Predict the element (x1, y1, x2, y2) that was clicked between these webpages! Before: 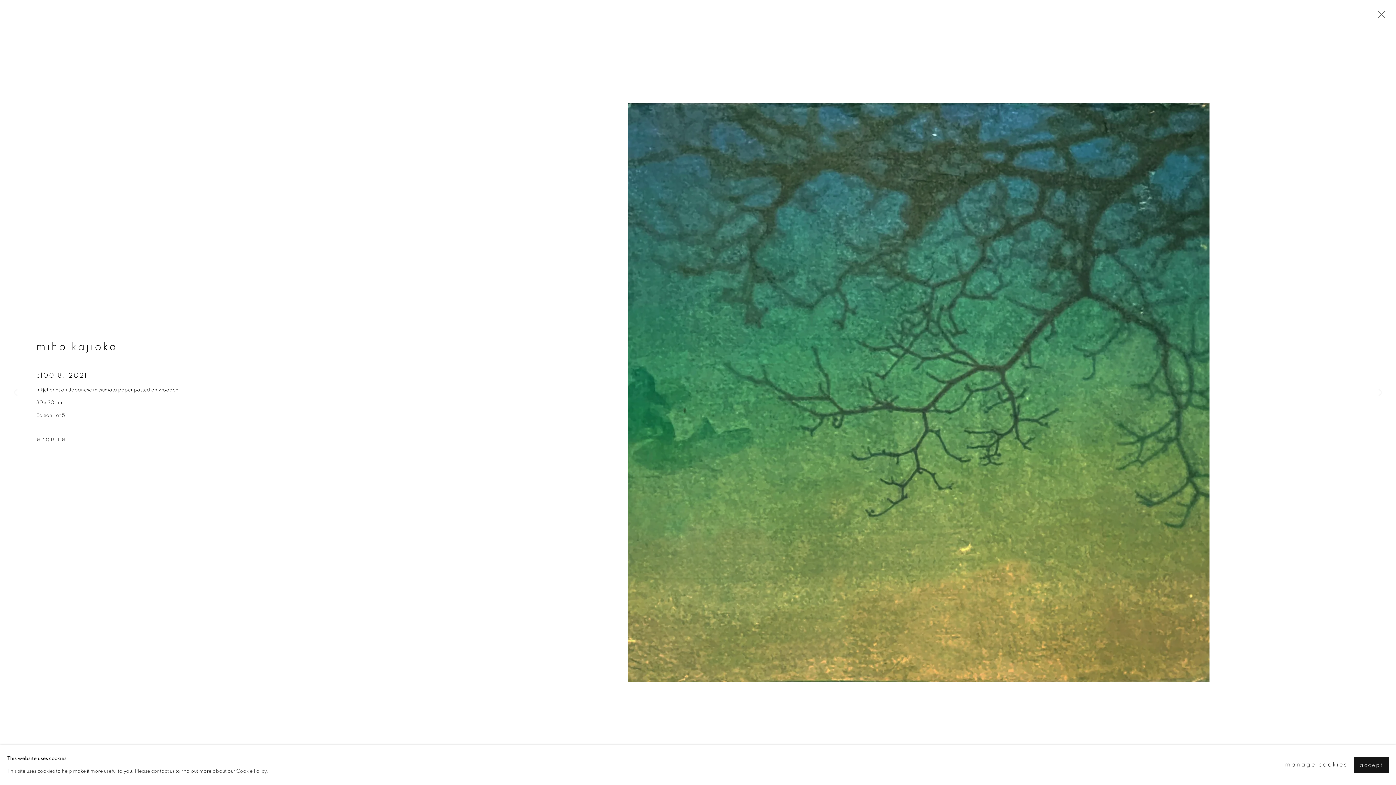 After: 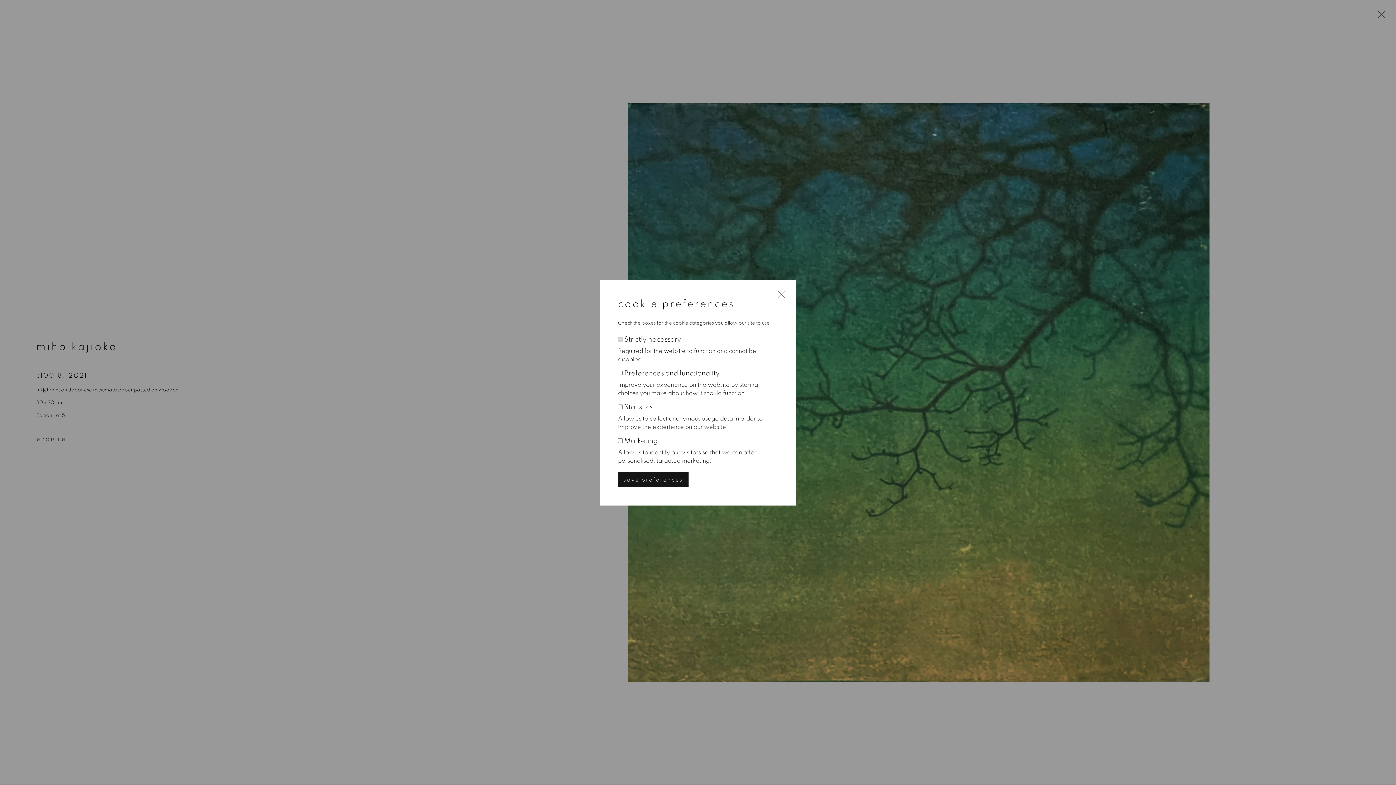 Action: label: manage cookies bbox: (1285, 759, 1348, 771)